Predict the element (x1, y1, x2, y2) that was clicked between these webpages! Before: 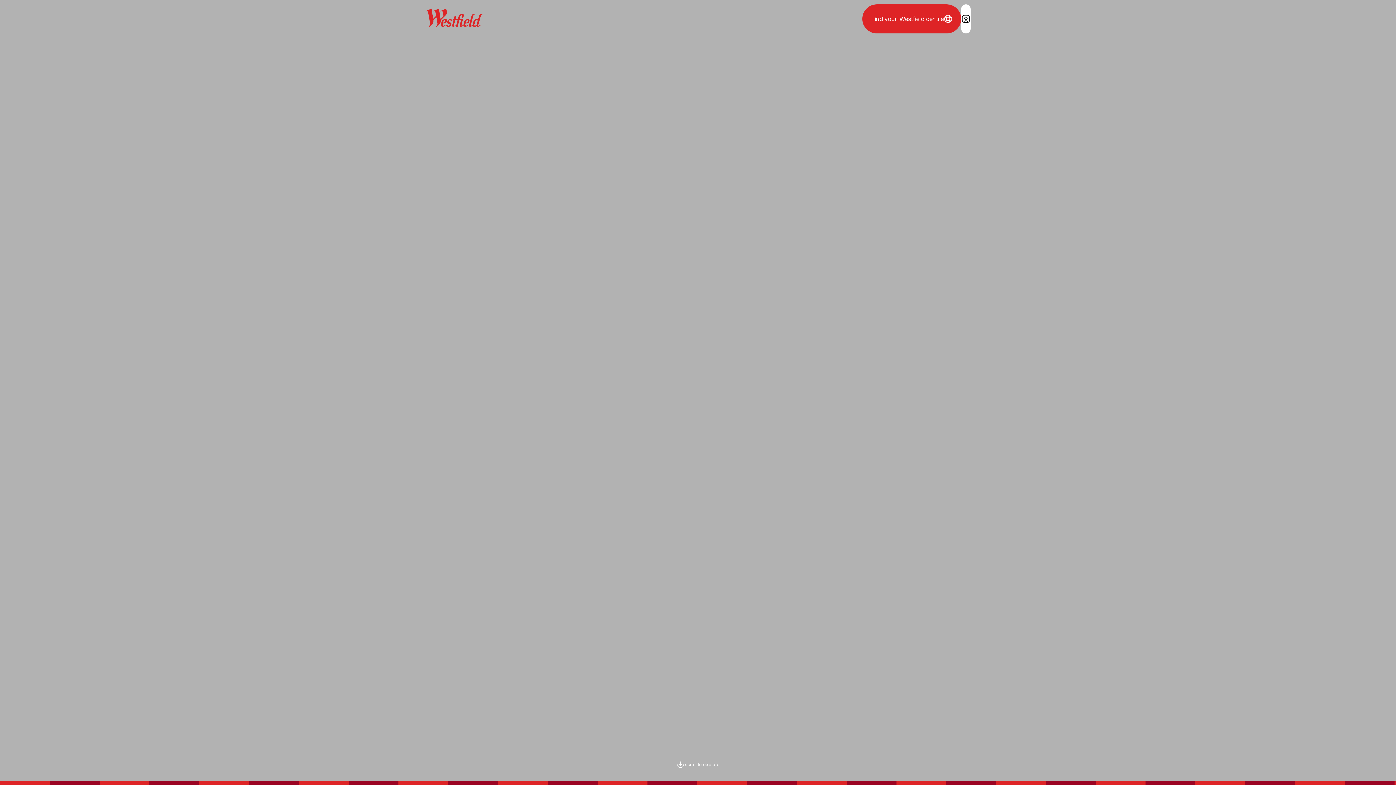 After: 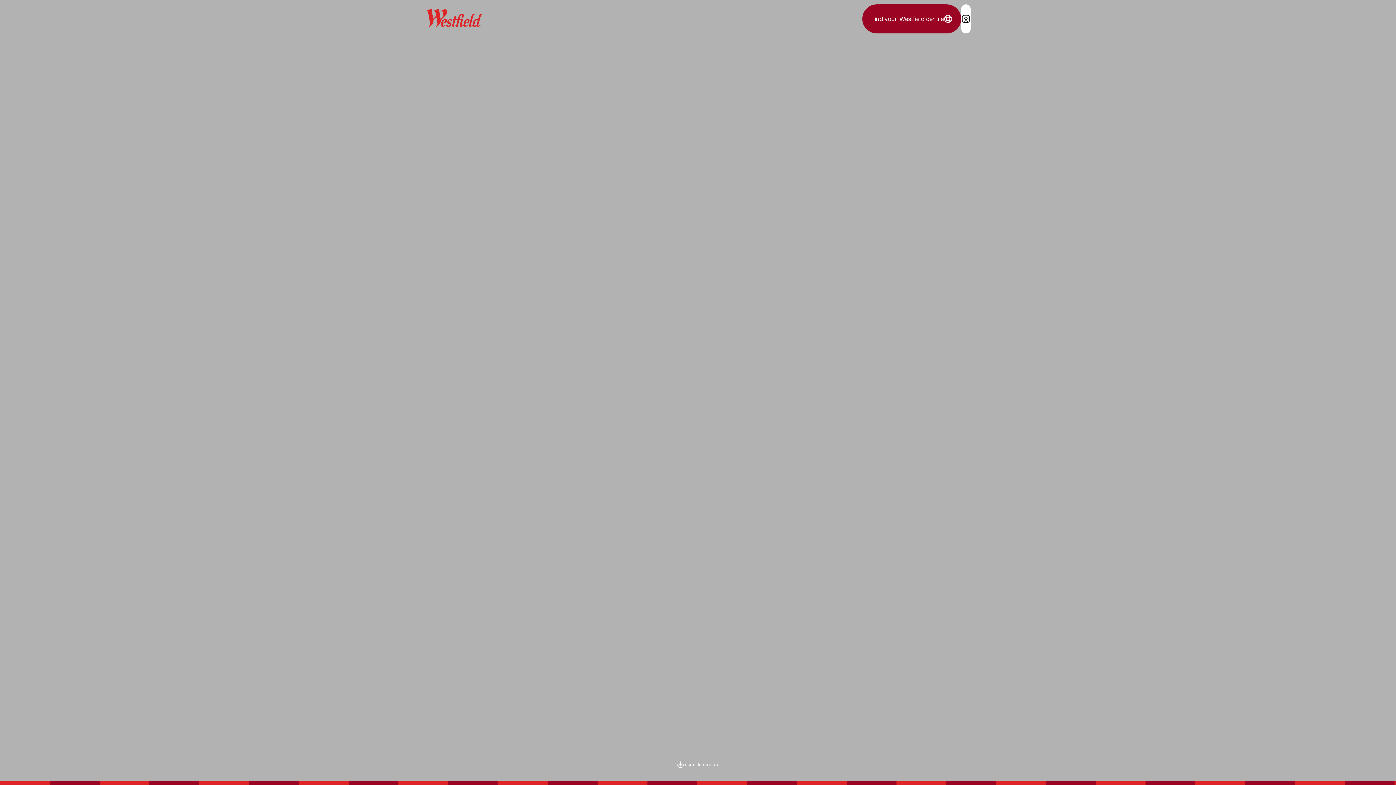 Action: bbox: (862, 4, 961, 33) label: Find your Westfield centre